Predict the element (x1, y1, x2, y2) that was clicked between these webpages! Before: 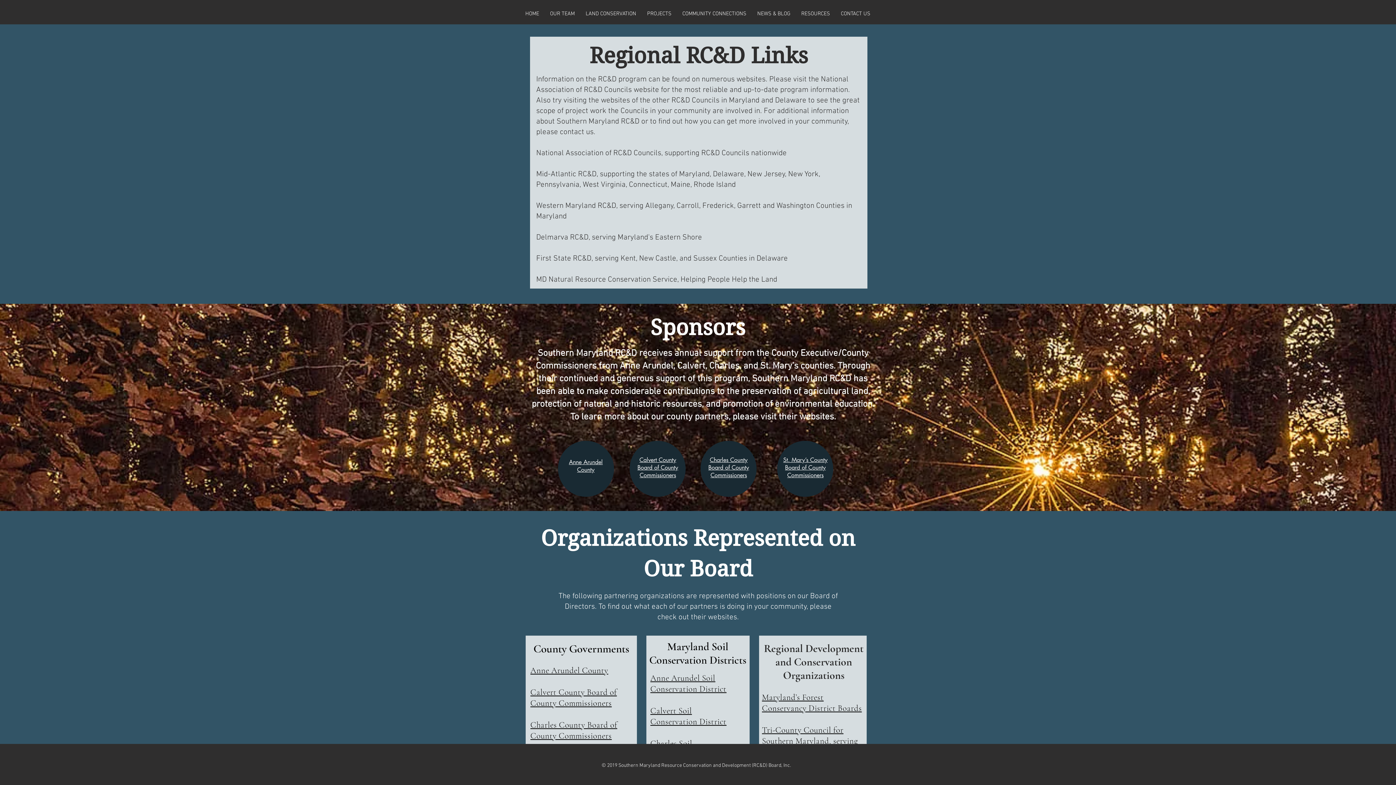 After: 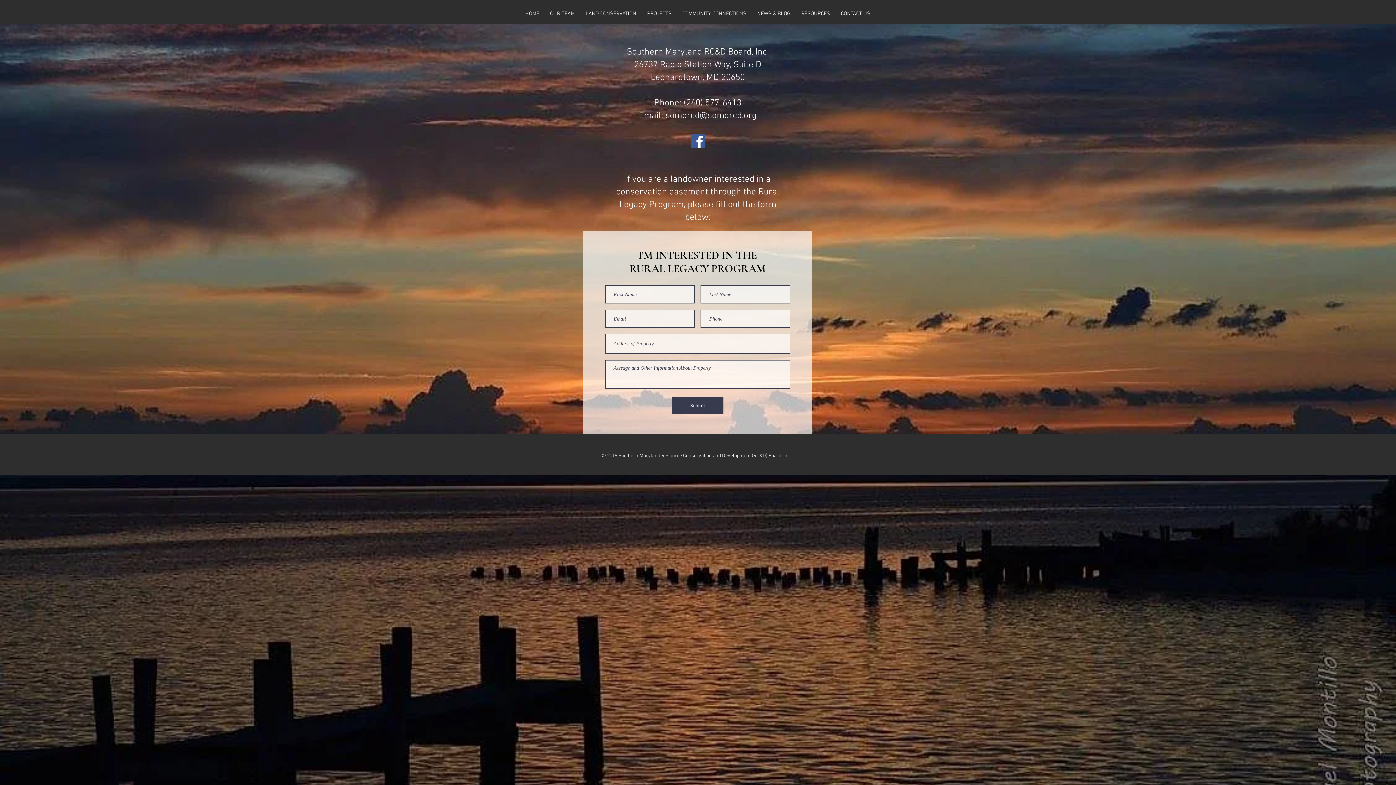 Action: bbox: (835, 9, 876, 18) label: CONTACT US